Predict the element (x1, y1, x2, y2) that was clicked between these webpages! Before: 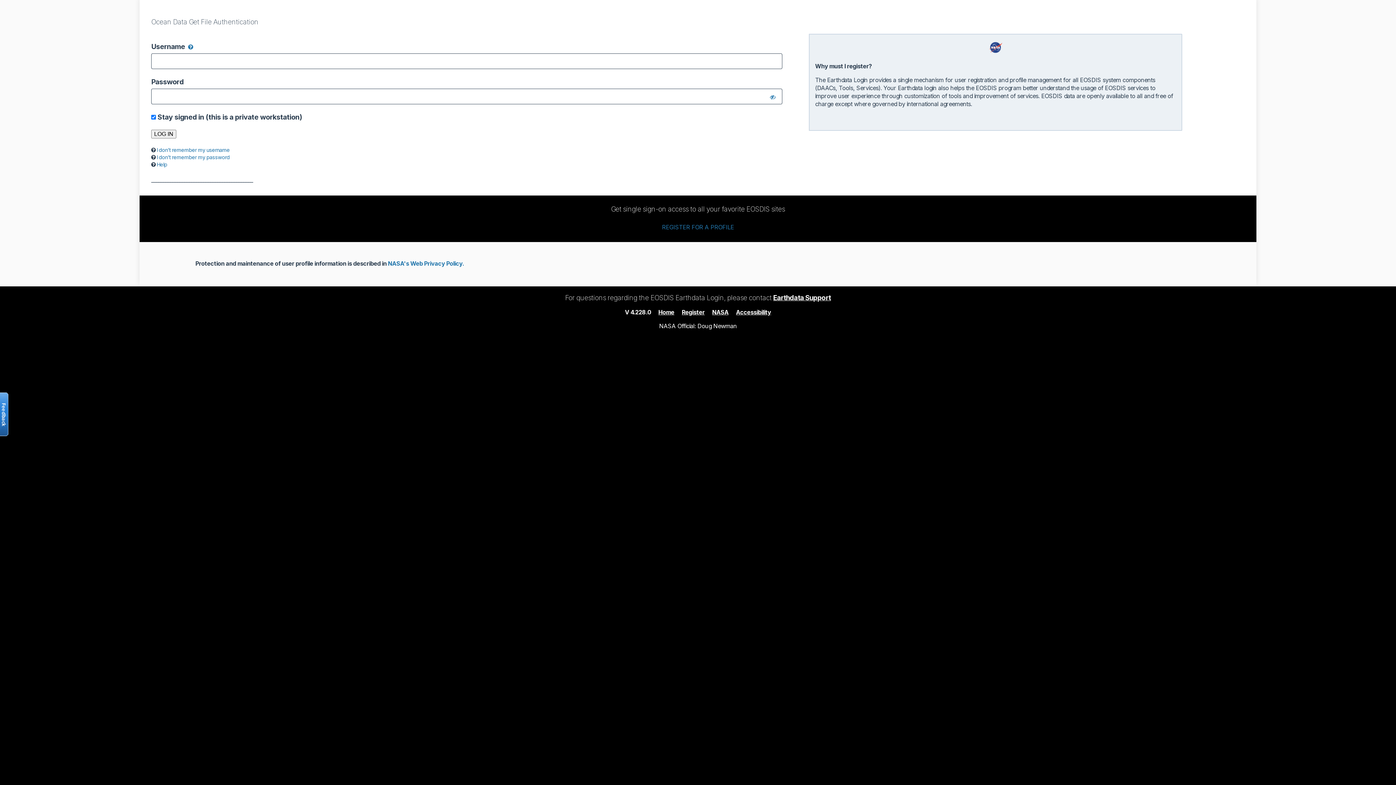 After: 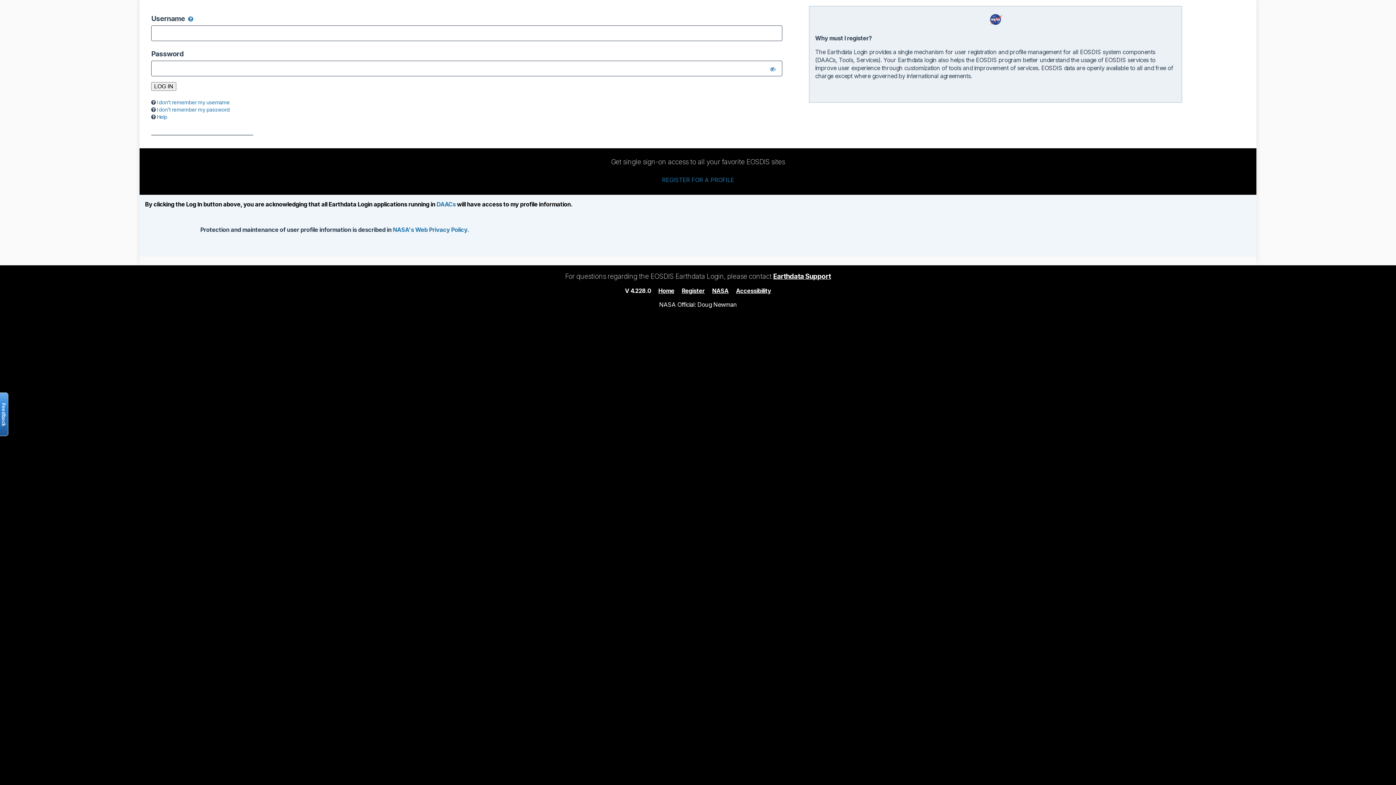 Action: bbox: (658, 308, 674, 315) label: Home